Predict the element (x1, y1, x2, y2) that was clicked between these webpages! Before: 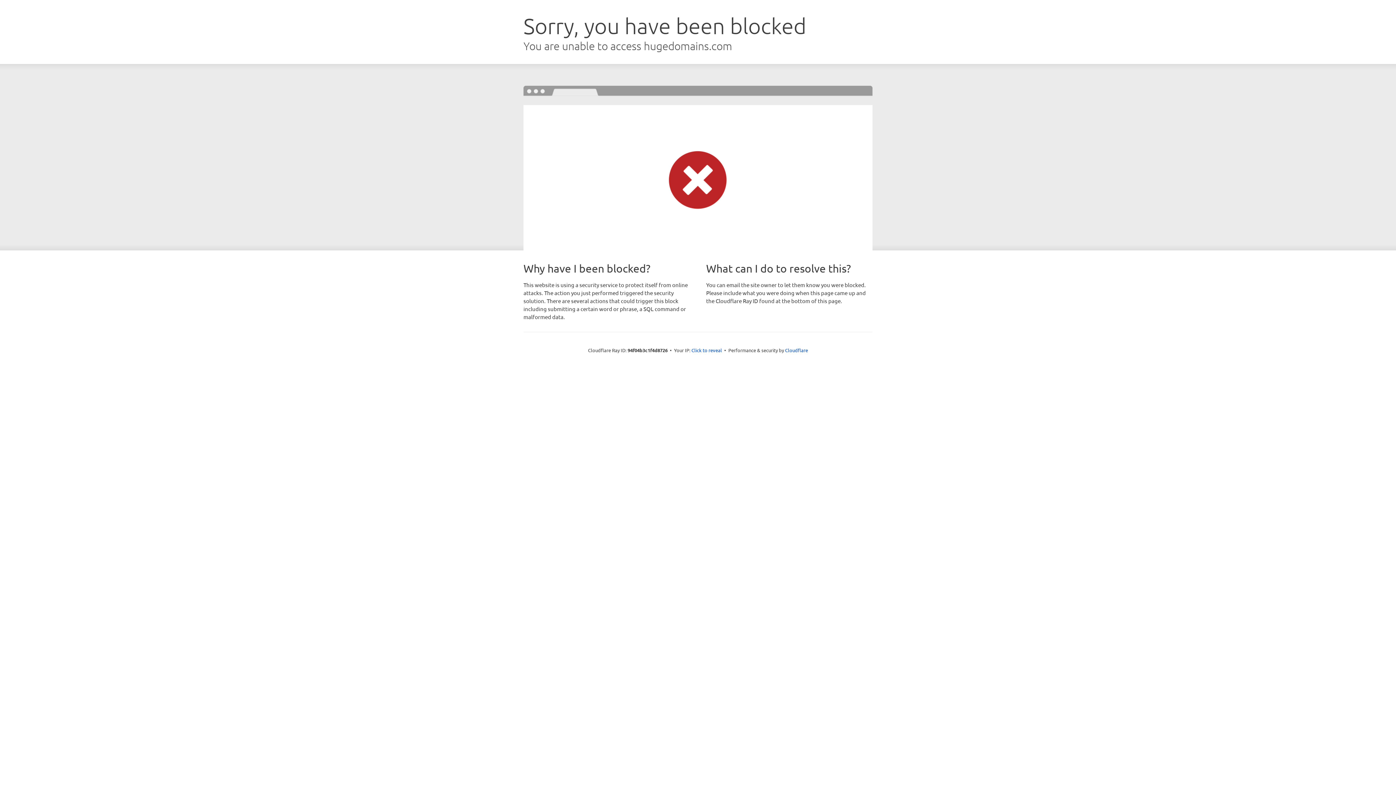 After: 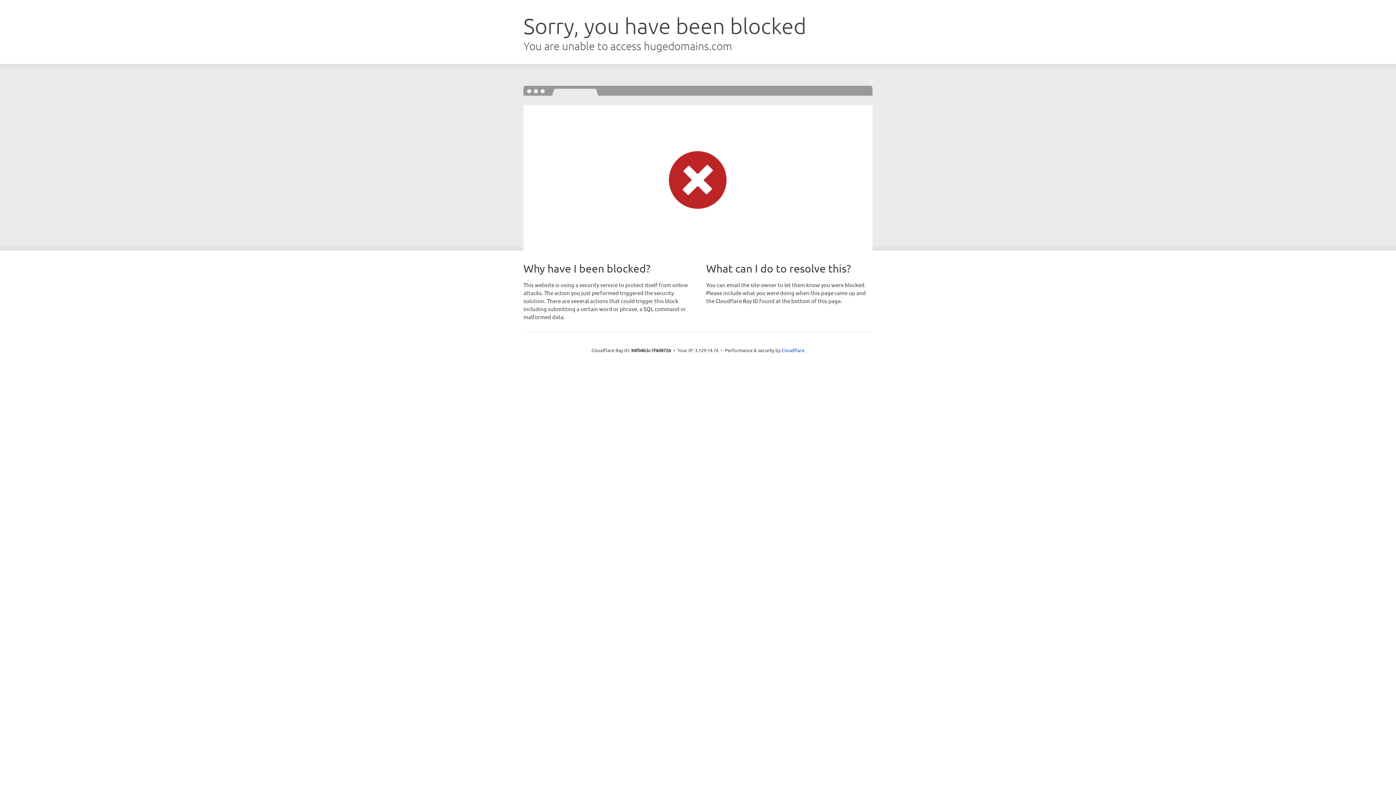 Action: bbox: (691, 346, 722, 353) label: Click to reveal